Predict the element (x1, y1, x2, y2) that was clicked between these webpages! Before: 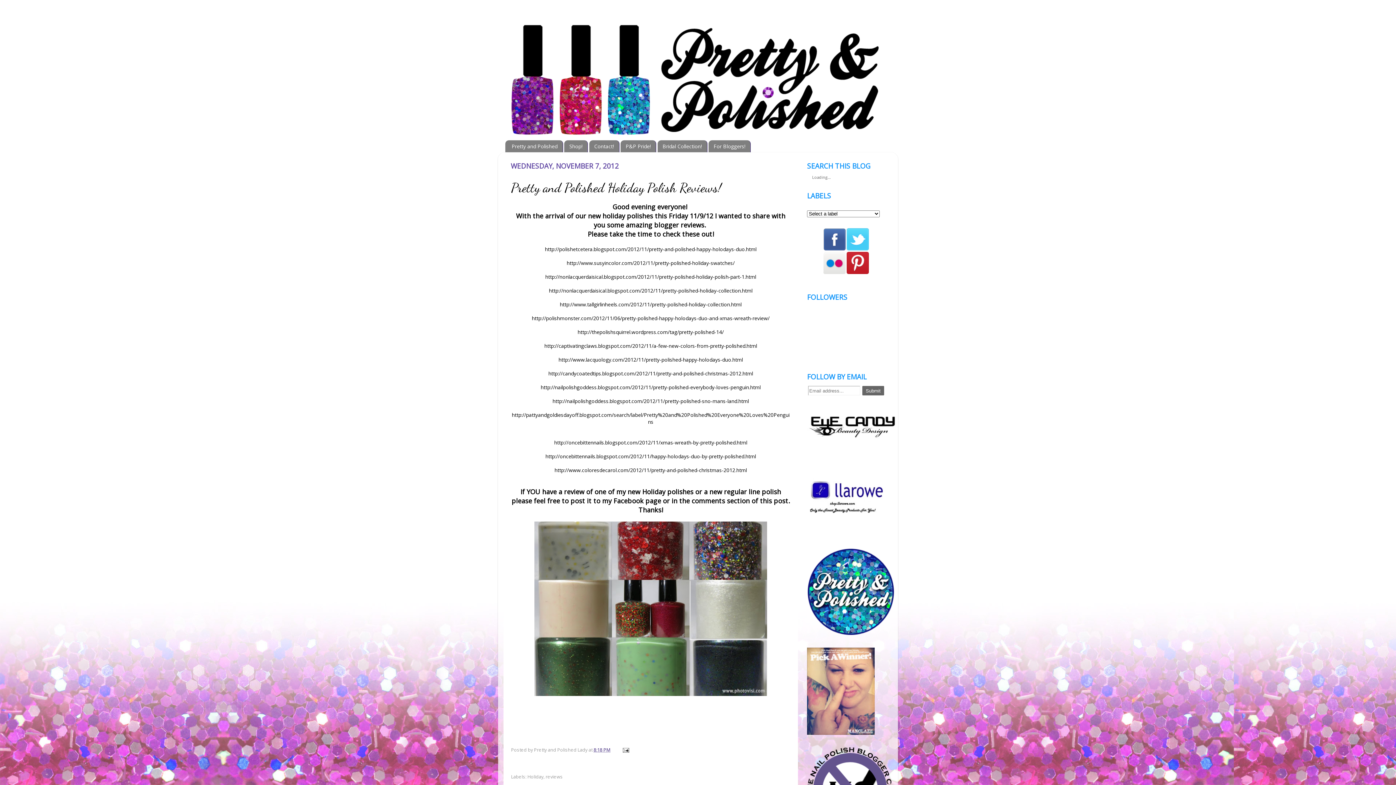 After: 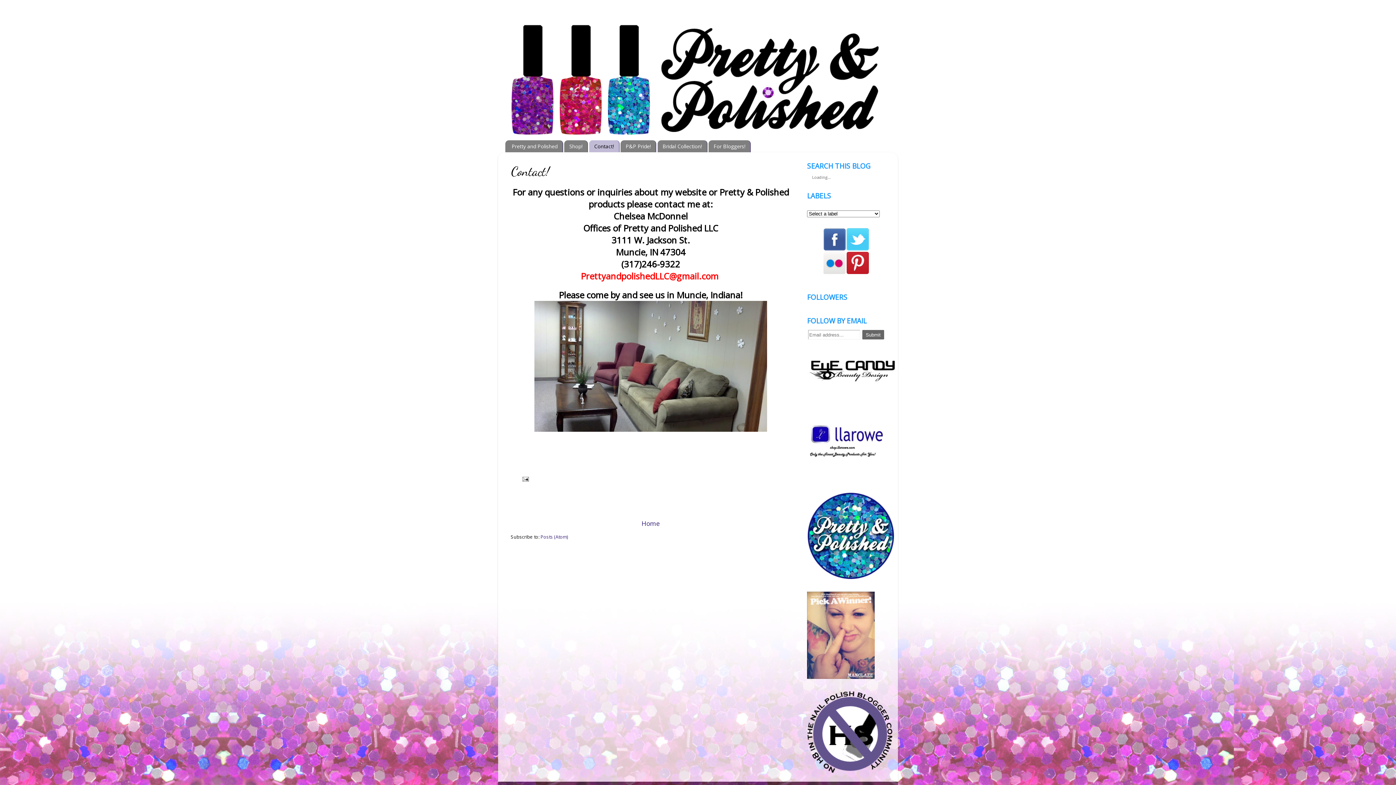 Action: label: Contact! bbox: (589, 140, 619, 152)